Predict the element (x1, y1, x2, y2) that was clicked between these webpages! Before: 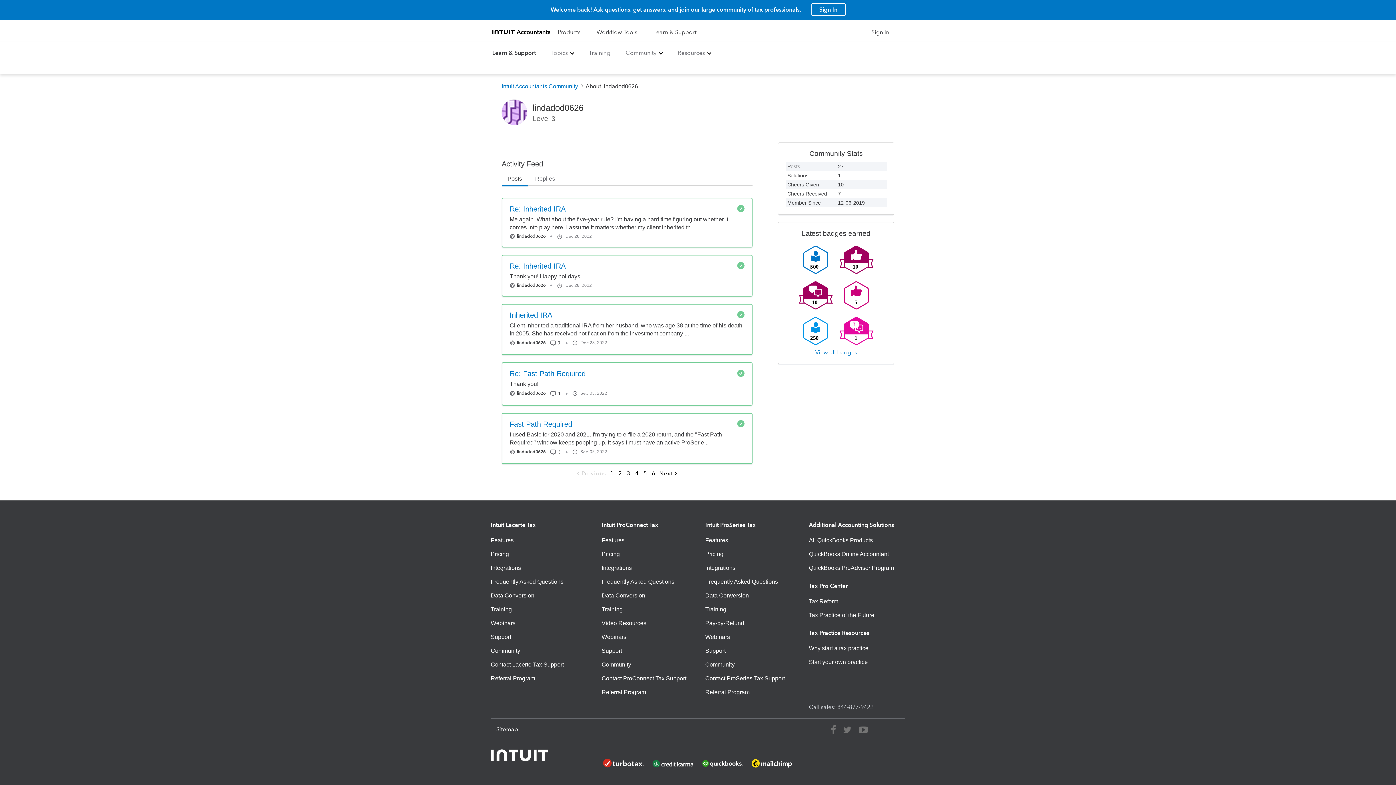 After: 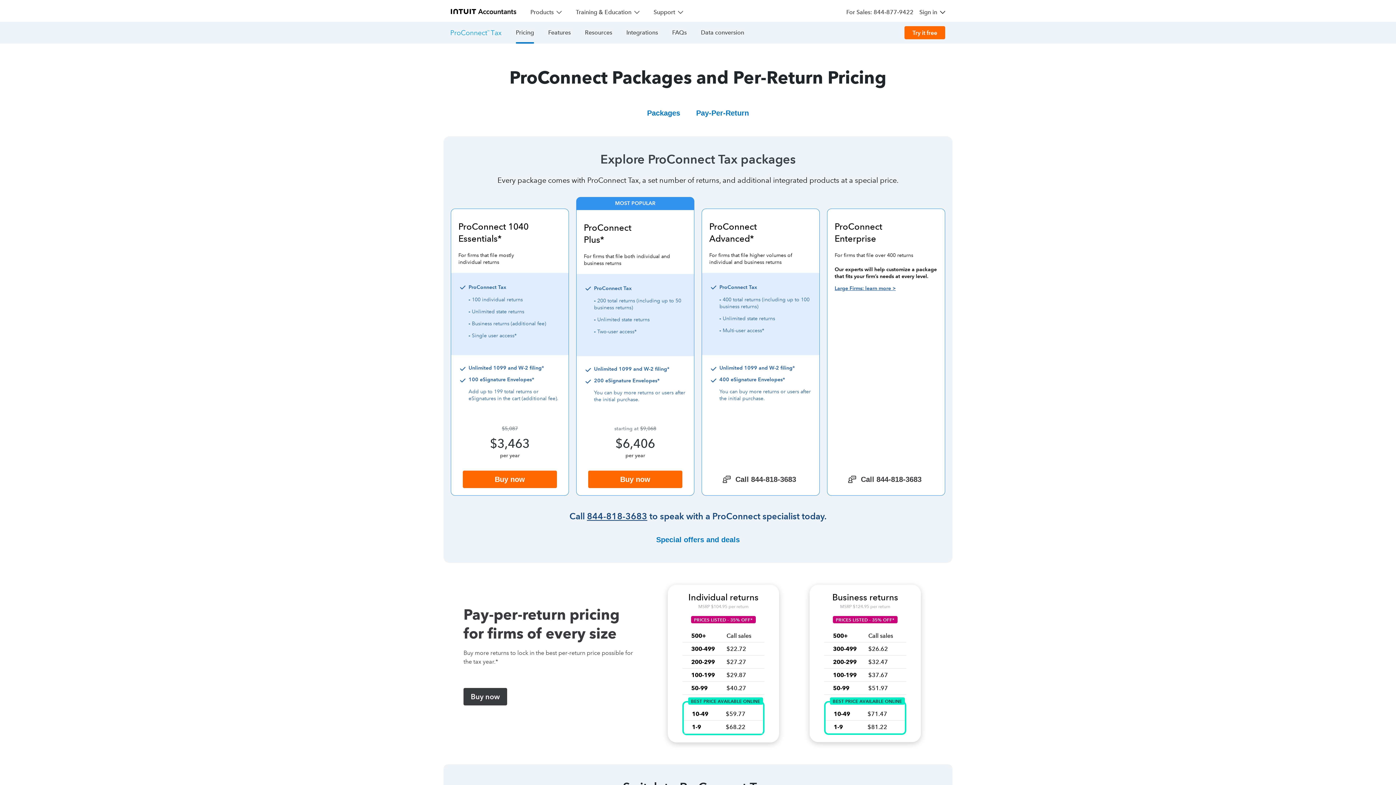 Action: label: Pricing bbox: (601, 551, 620, 557)